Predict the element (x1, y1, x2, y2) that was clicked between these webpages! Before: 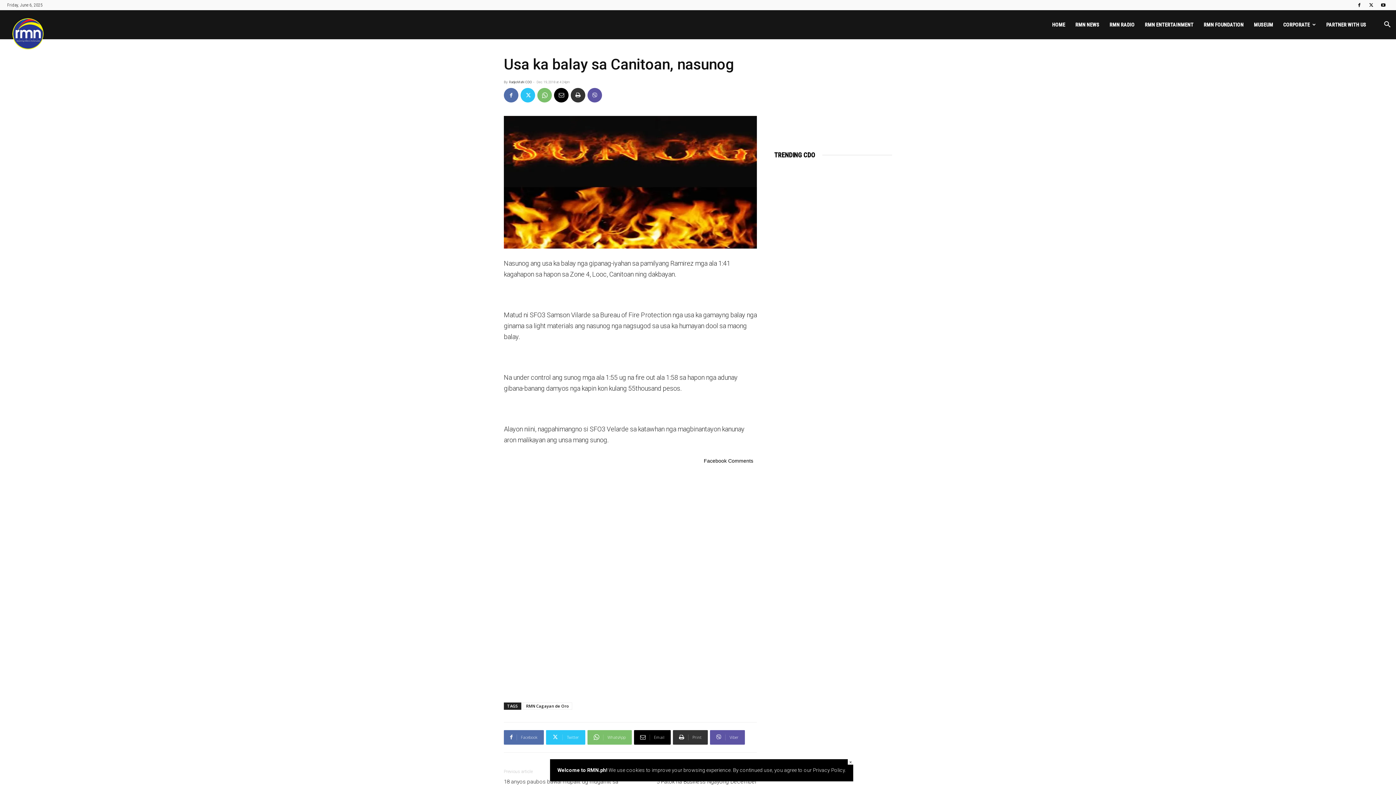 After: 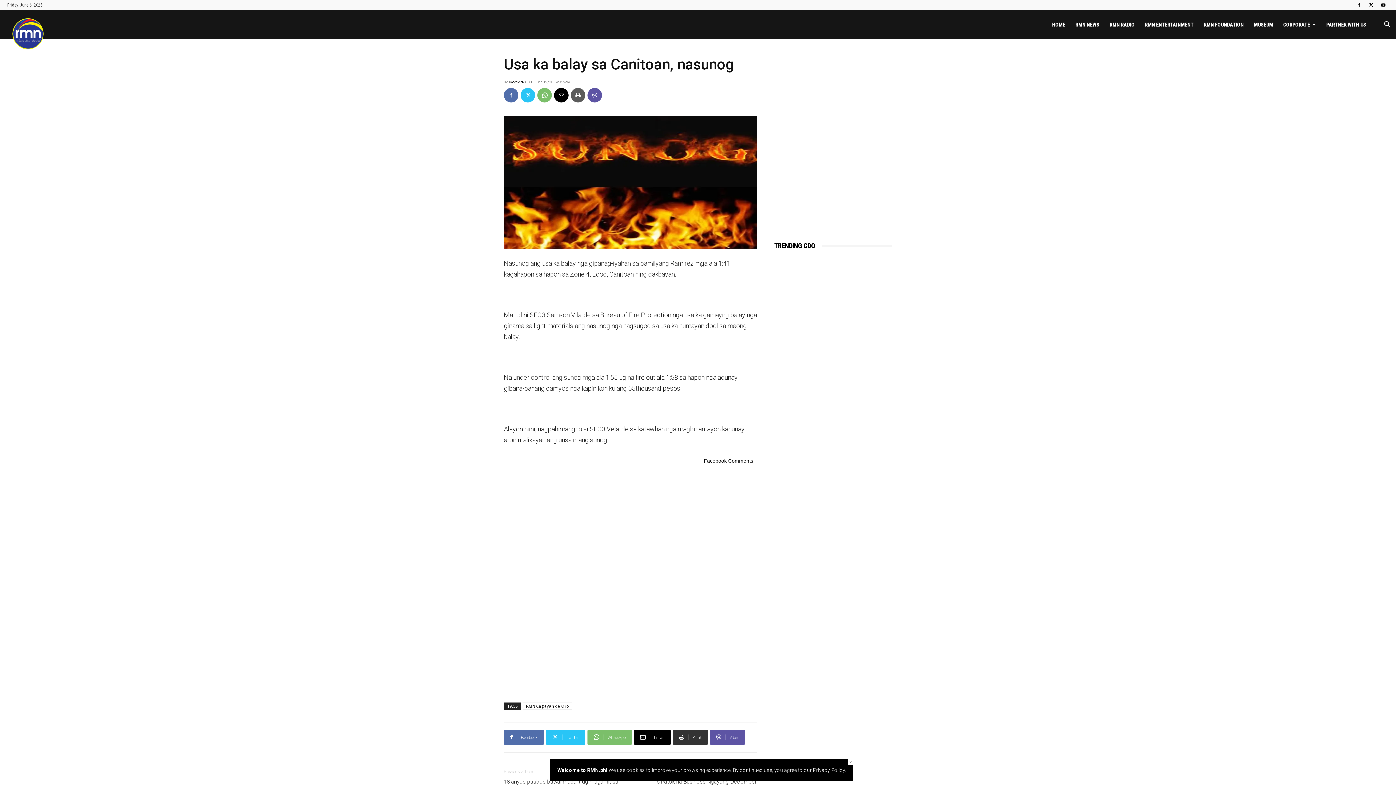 Action: bbox: (570, 88, 585, 102)